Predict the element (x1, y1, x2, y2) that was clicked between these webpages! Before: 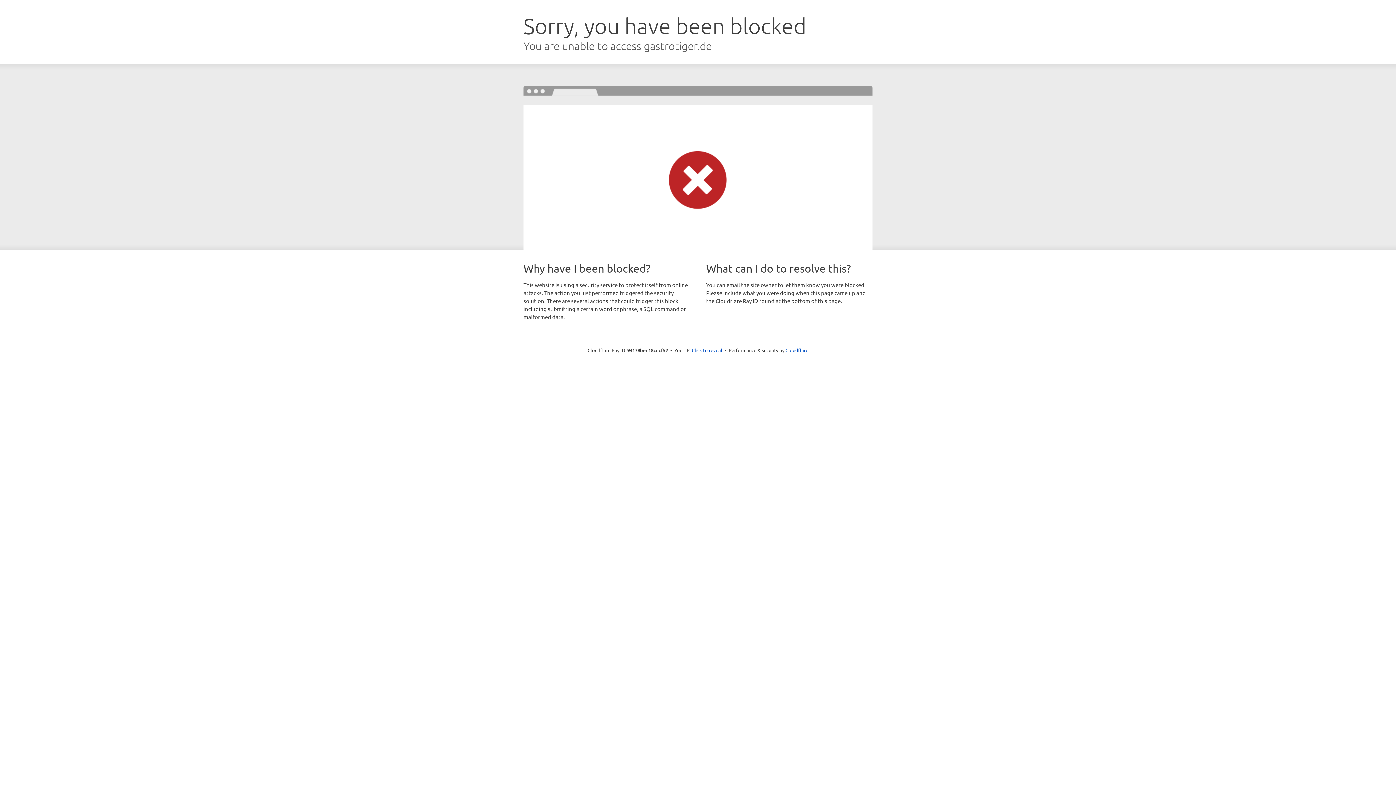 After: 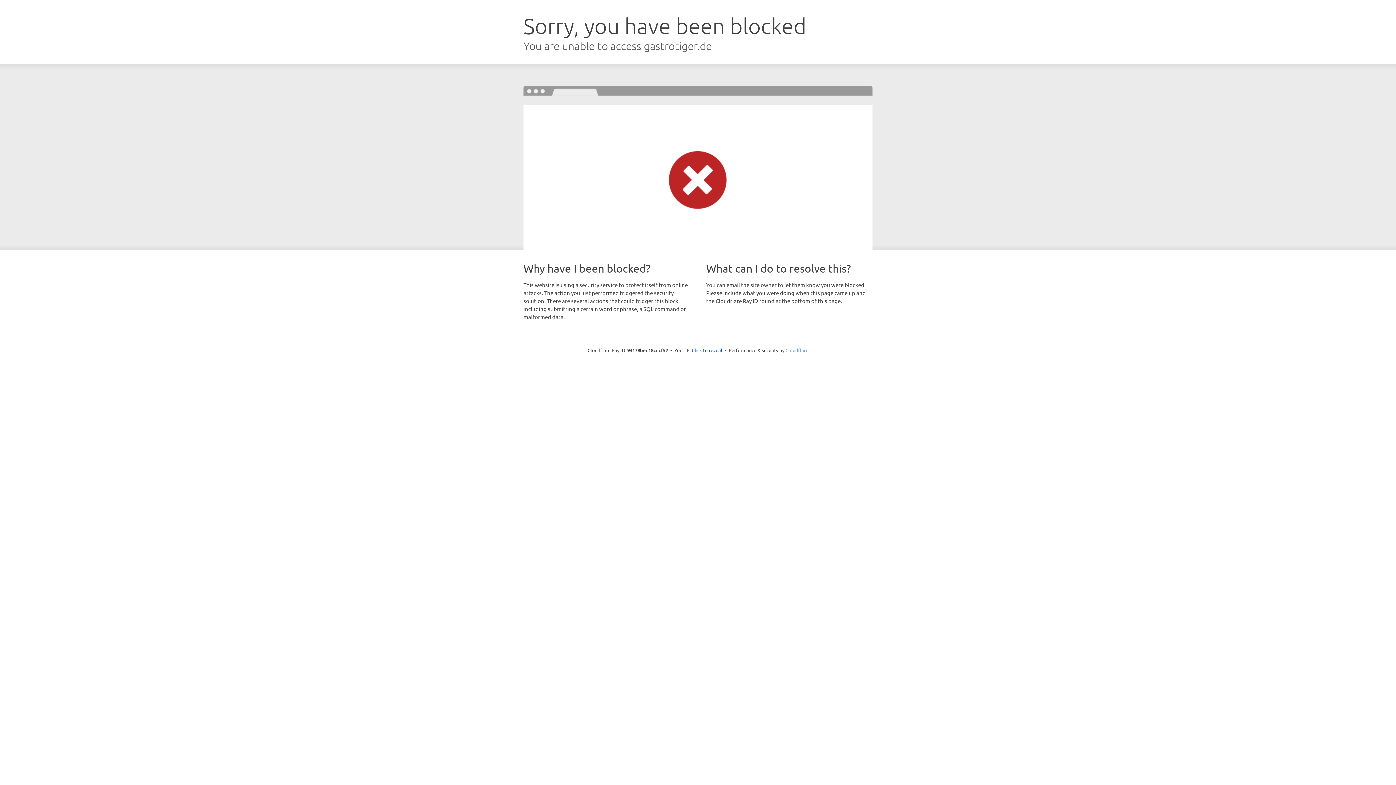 Action: bbox: (785, 347, 808, 353) label: Cloudflare